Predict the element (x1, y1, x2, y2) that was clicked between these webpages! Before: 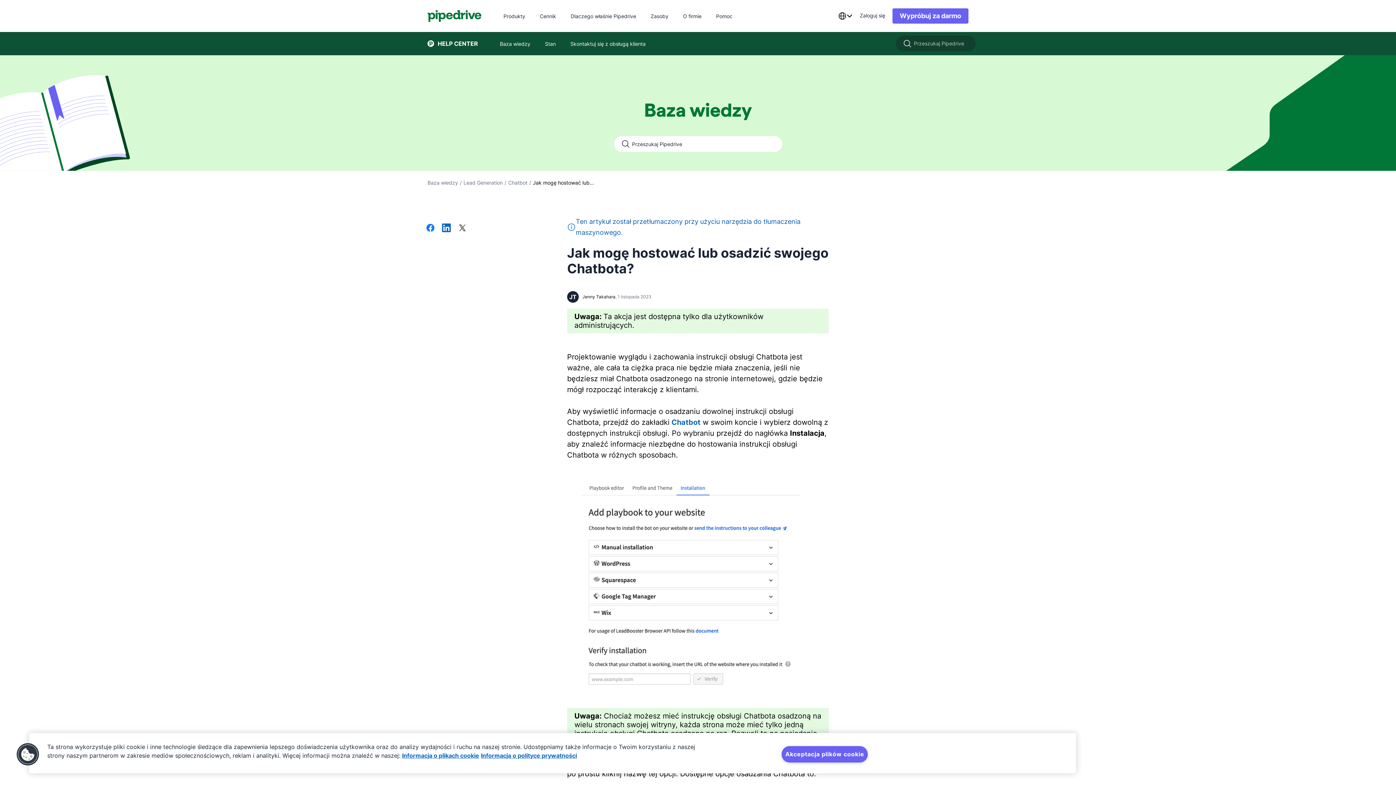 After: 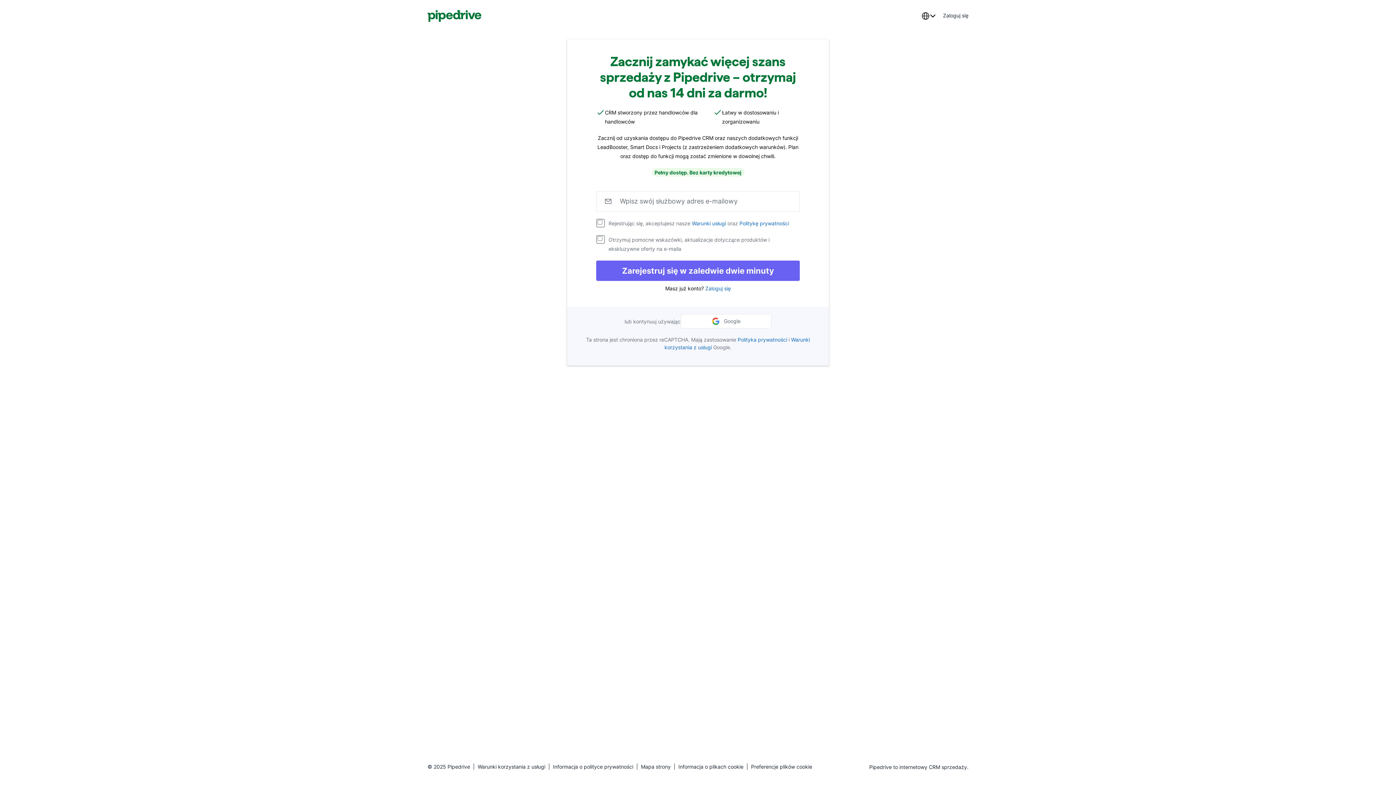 Action: bbox: (892, 8, 968, 23) label: Wypróbuj za darmo